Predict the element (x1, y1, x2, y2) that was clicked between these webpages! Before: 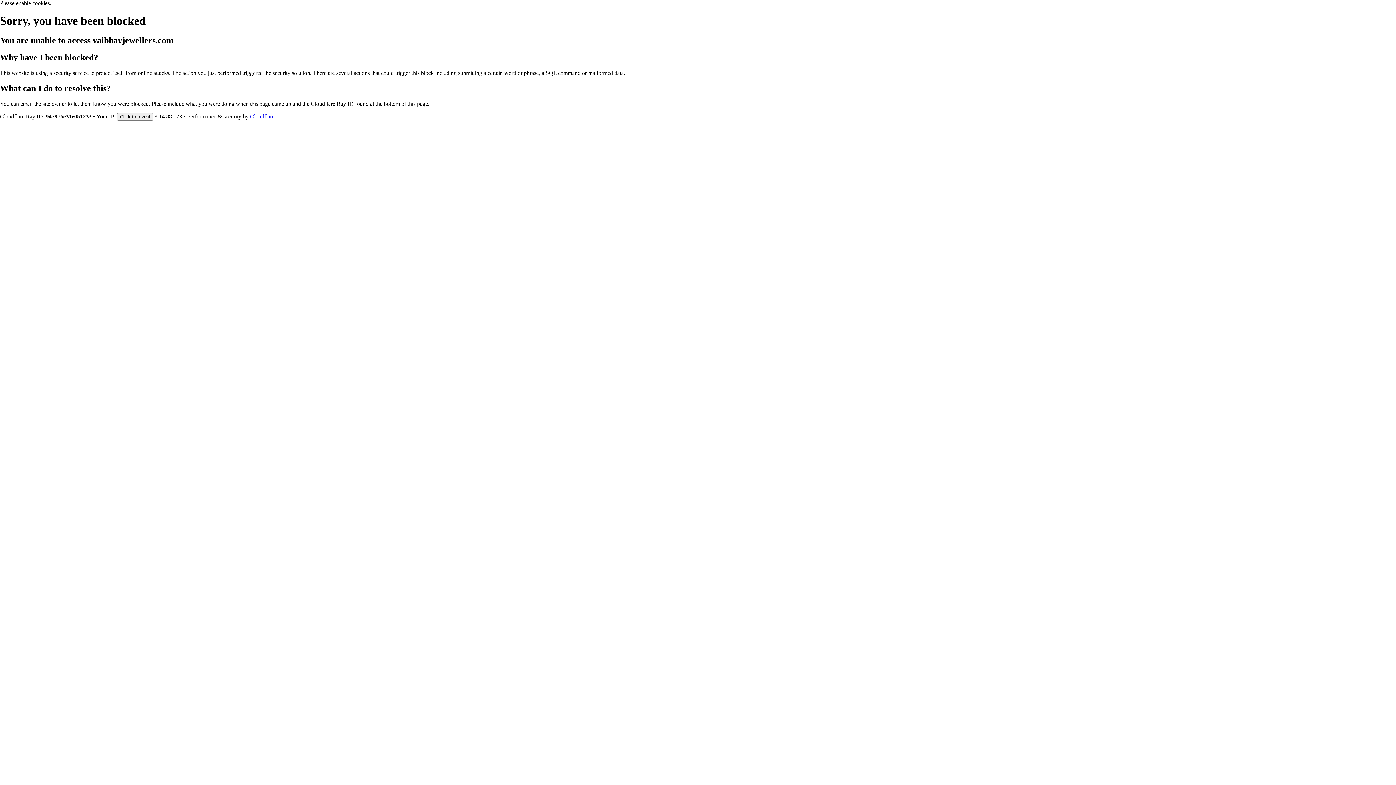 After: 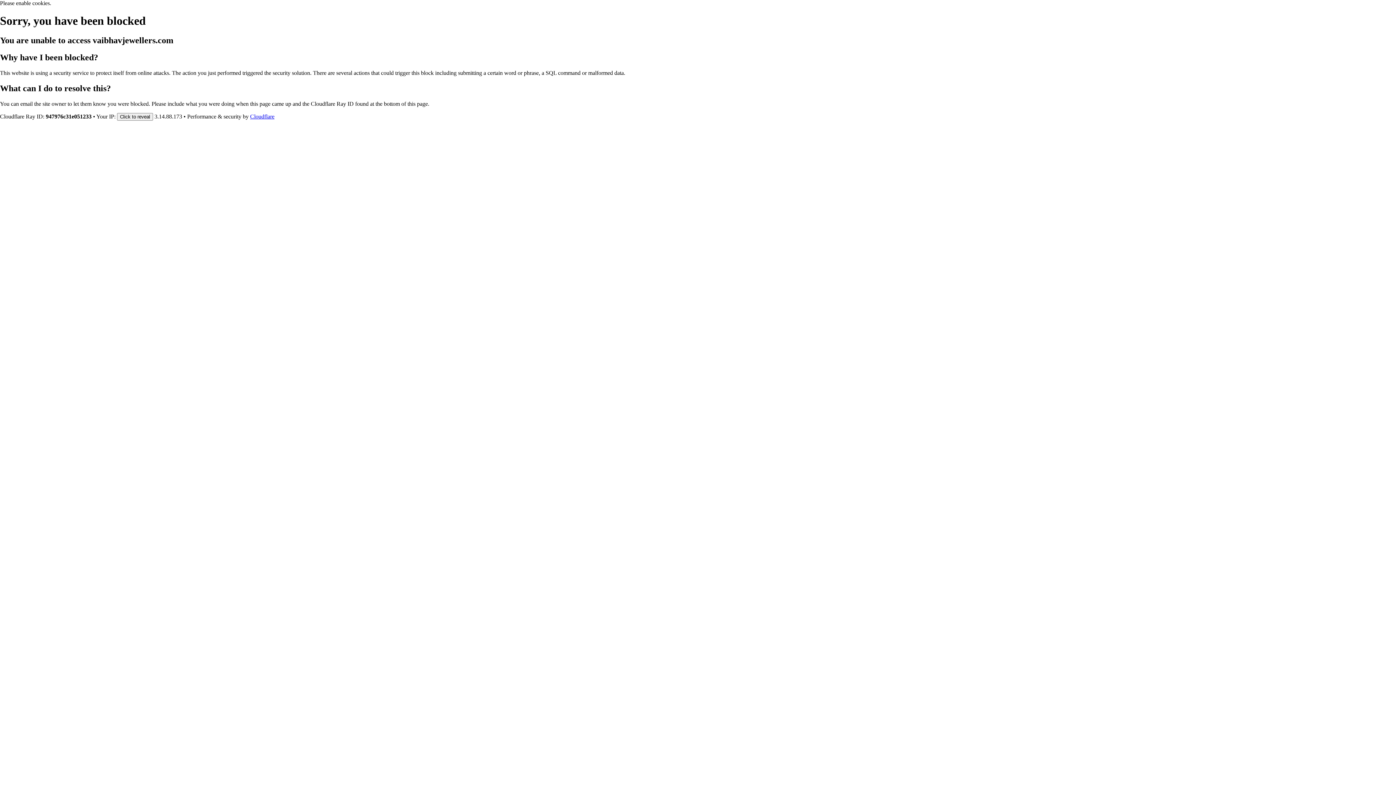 Action: label: Cloudflare bbox: (250, 113, 274, 119)